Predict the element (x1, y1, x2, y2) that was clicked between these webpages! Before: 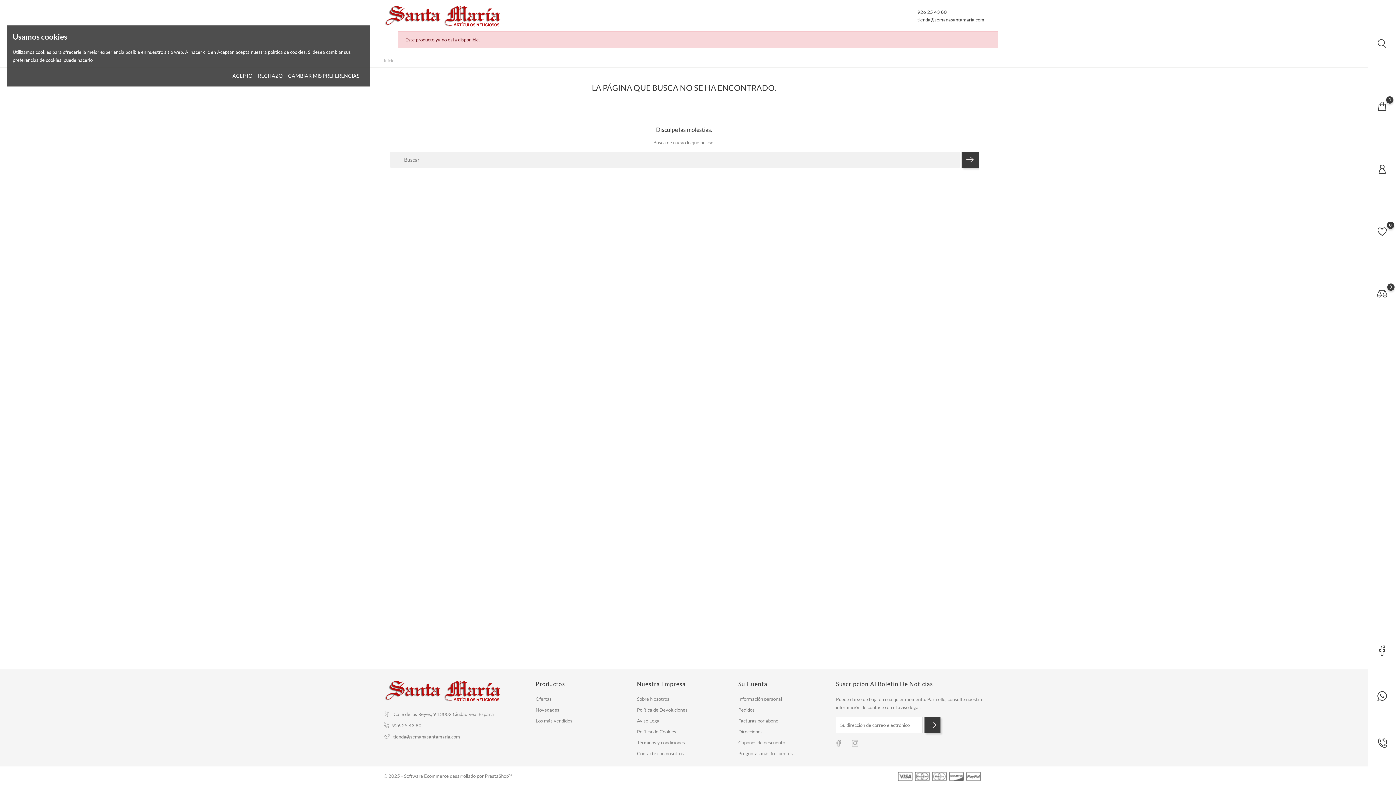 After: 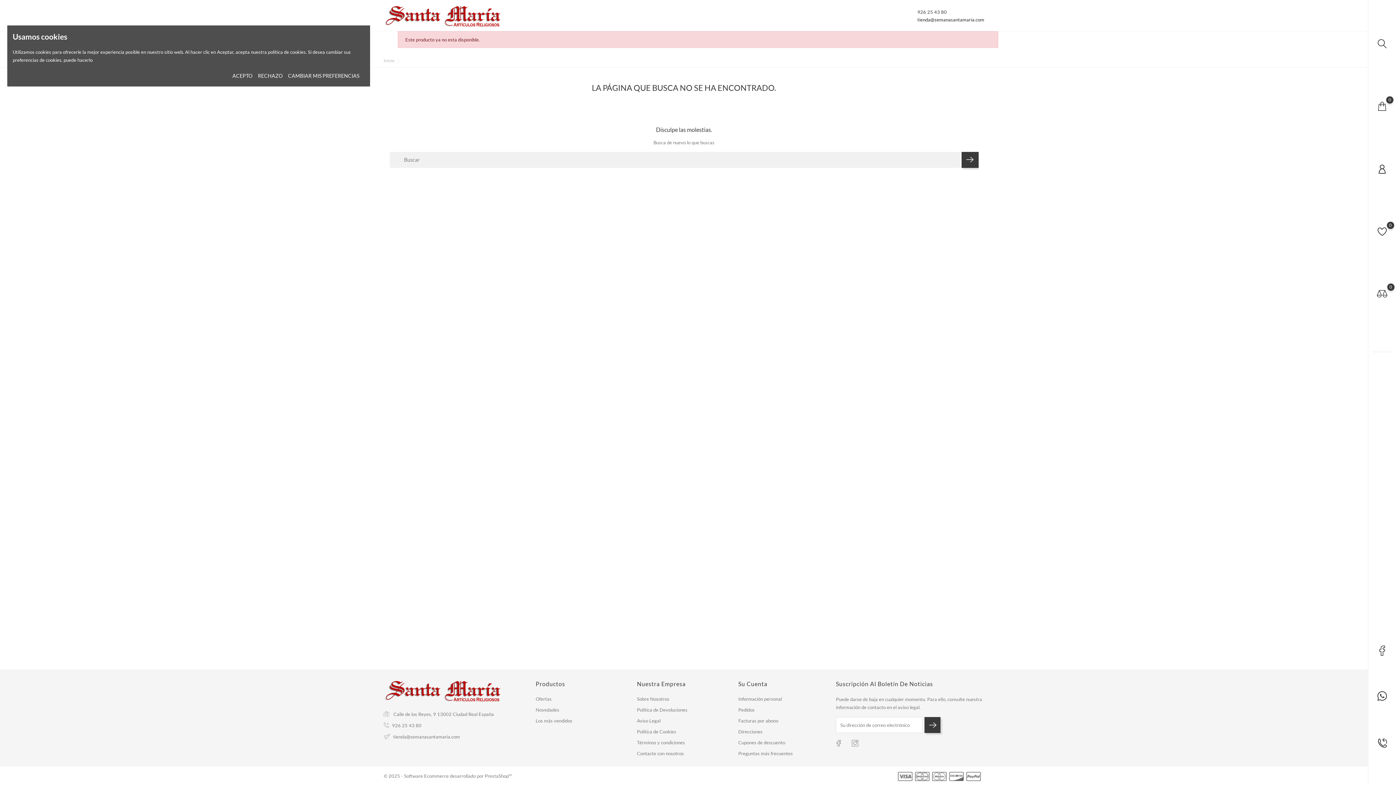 Action: label: tienda@semanasantamaria.com bbox: (917, 16, 984, 22)